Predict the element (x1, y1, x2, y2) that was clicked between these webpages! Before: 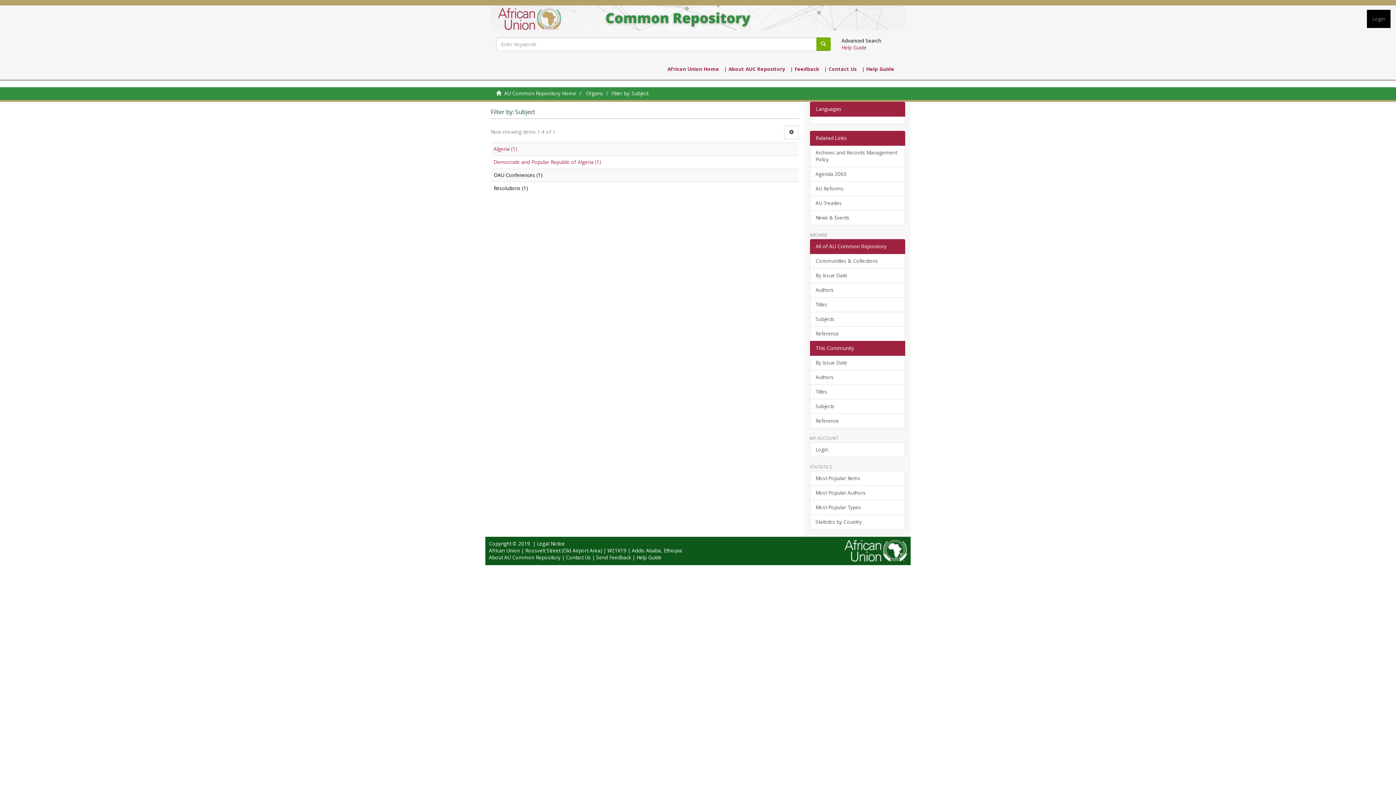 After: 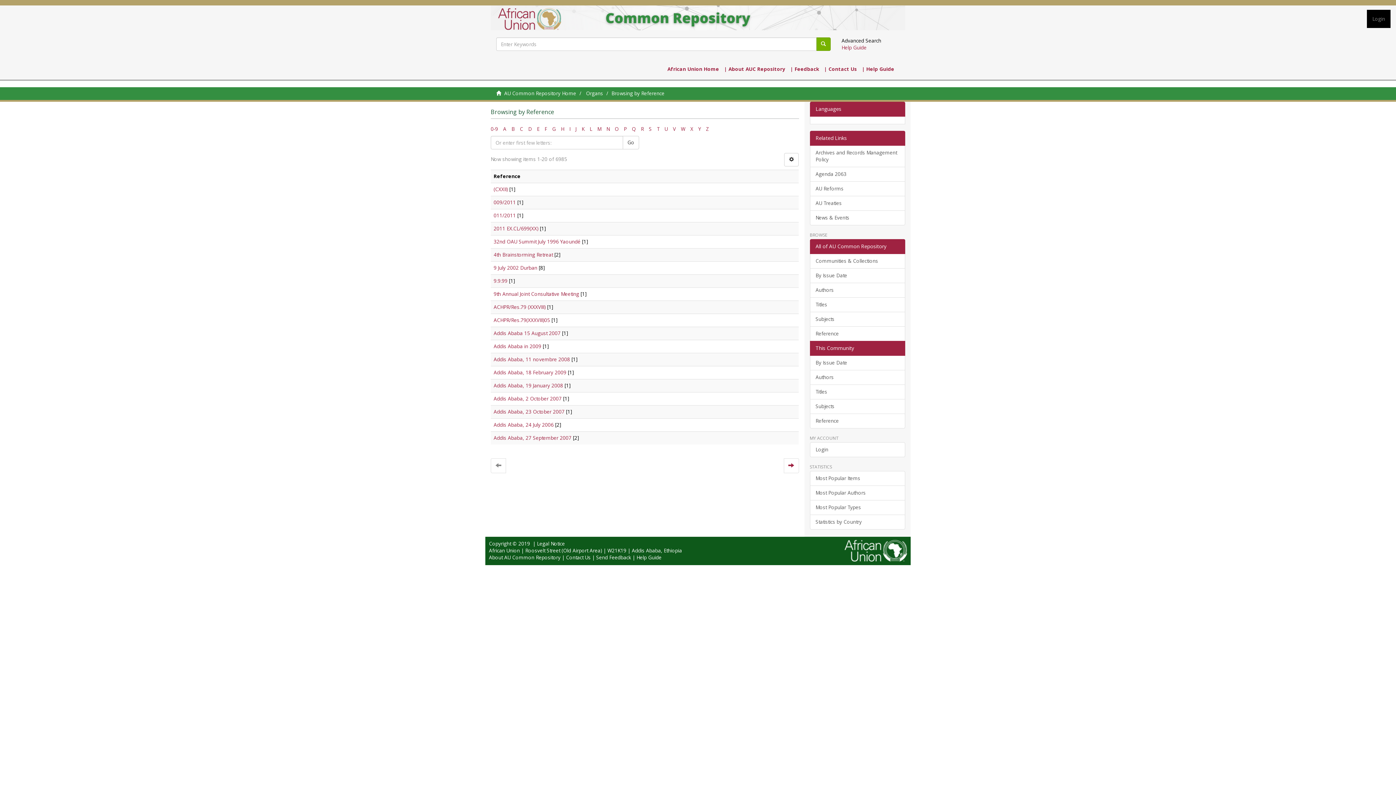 Action: label: Reference bbox: (810, 413, 905, 428)